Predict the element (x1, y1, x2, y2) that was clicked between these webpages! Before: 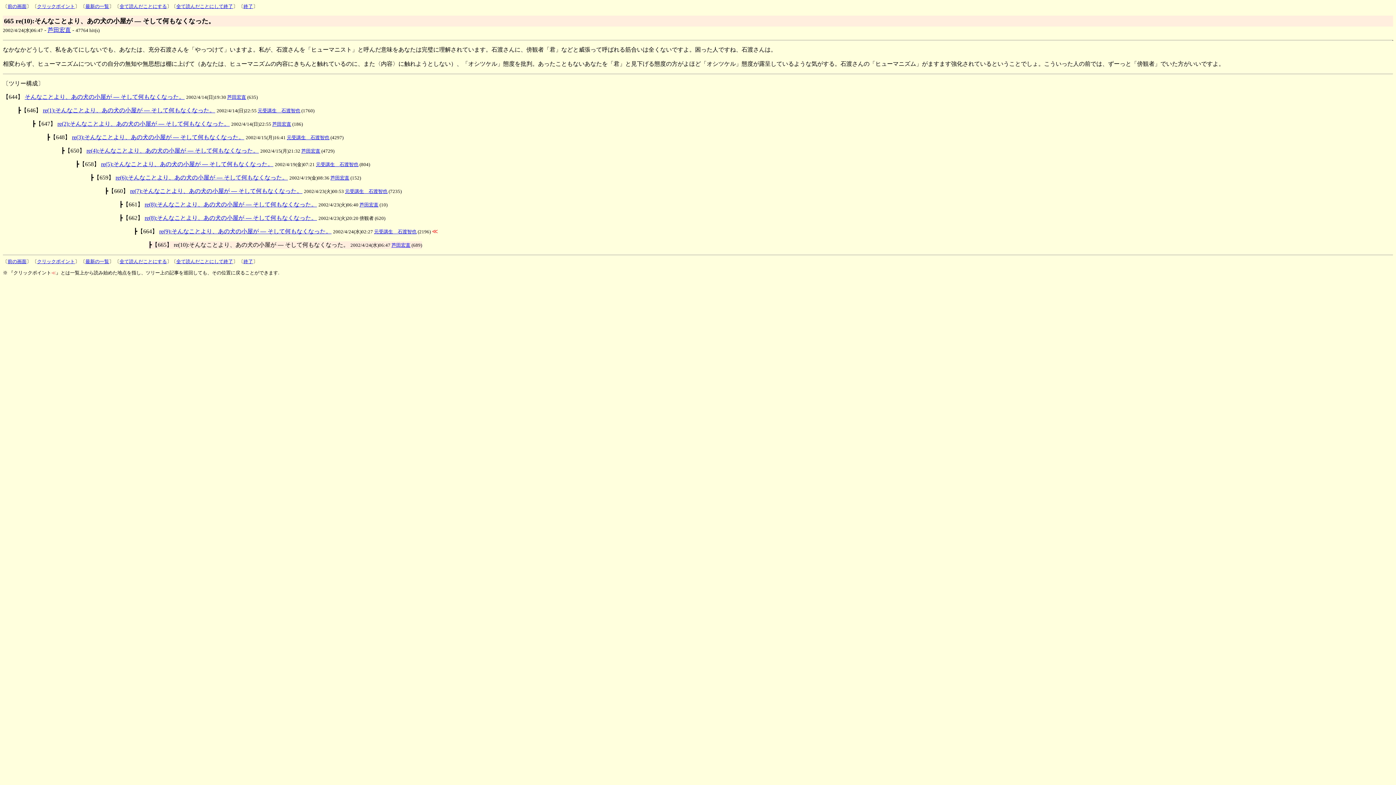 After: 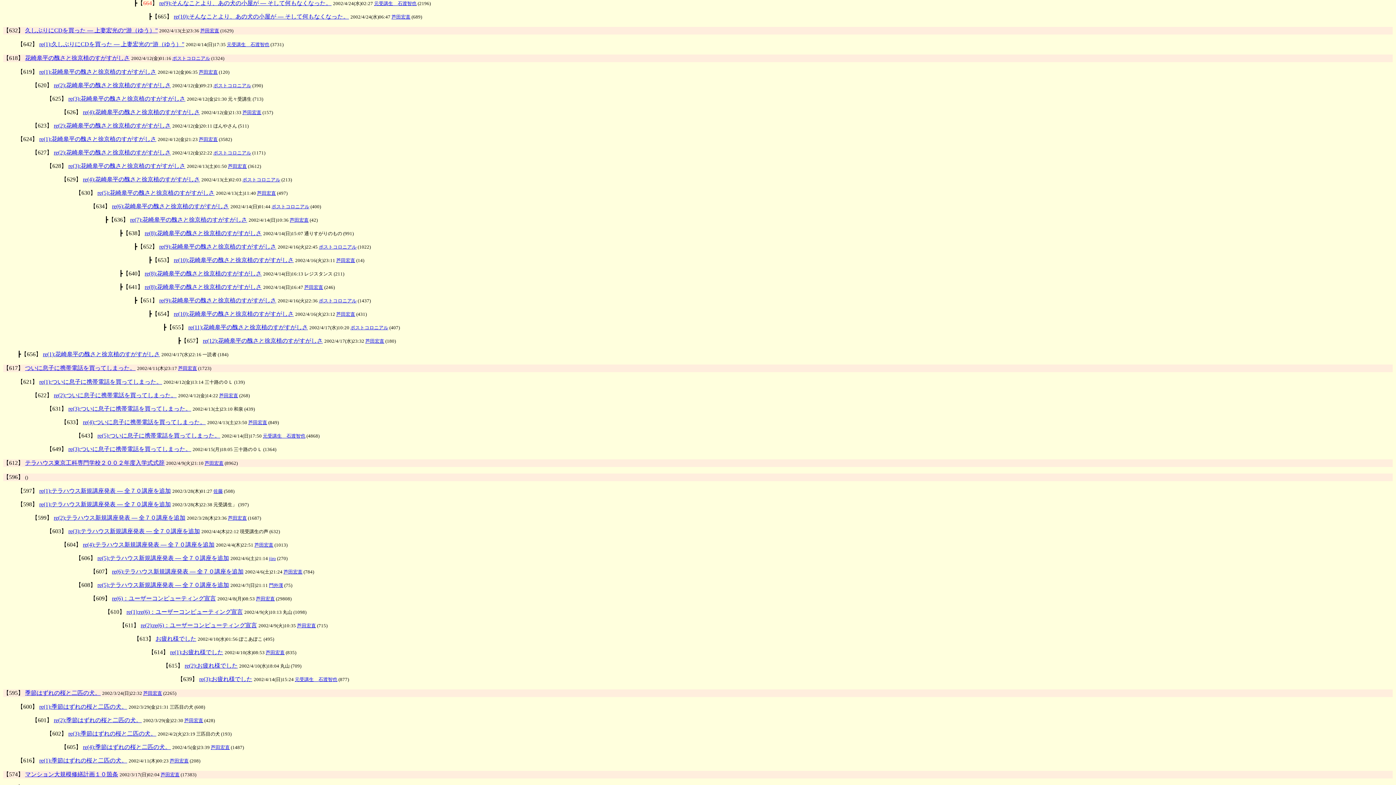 Action: bbox: (37, 3, 74, 9) label: クリックポイント